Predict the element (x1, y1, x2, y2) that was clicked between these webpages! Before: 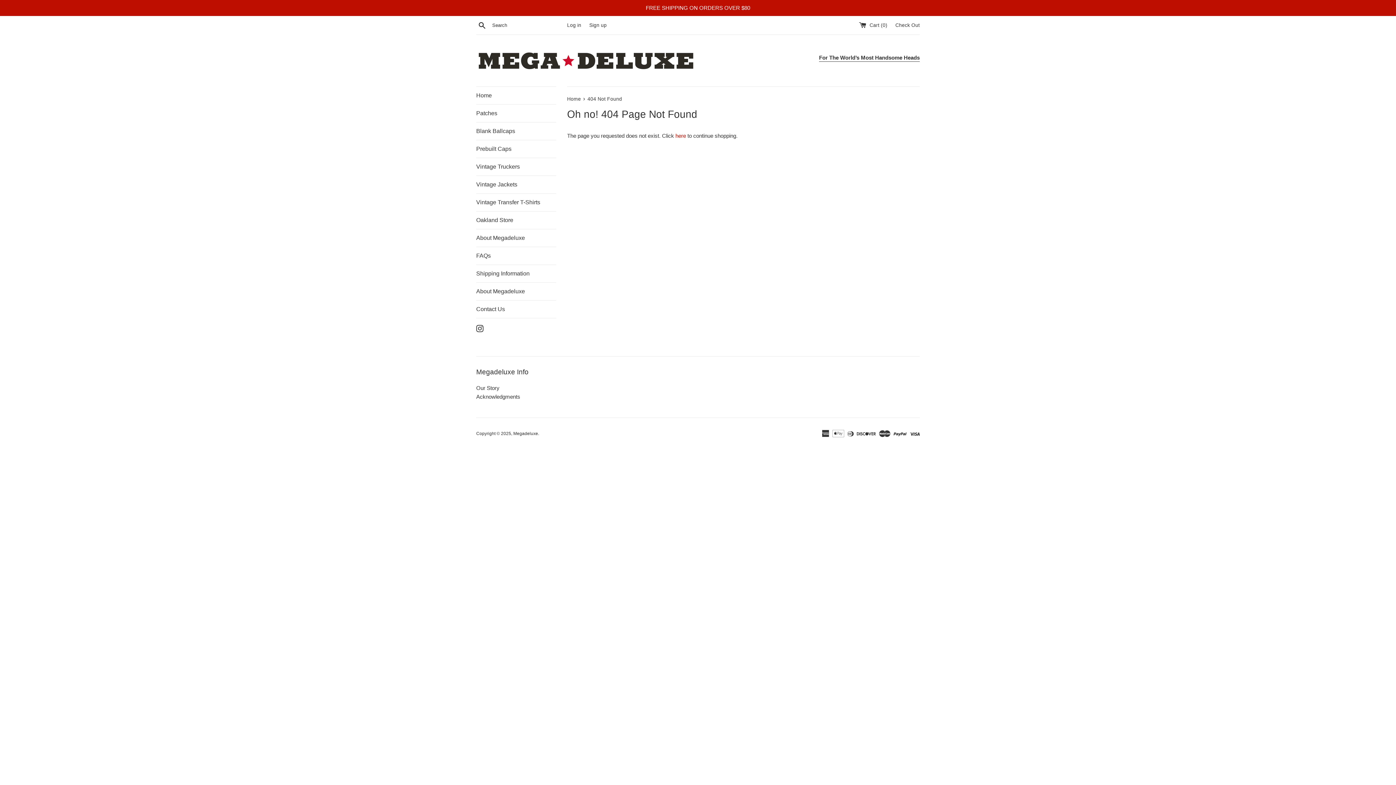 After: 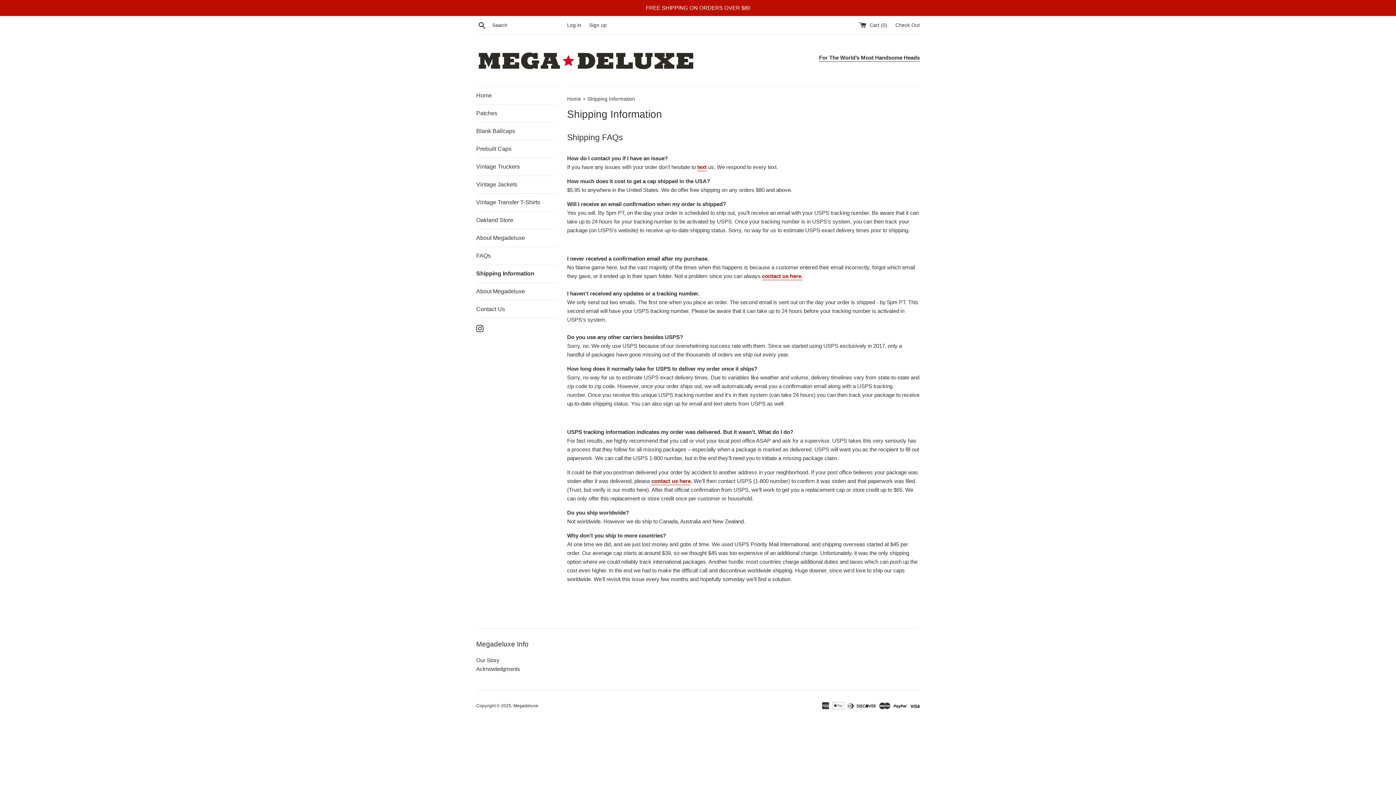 Action: label: FREE SHIPPING ON ORDERS OVER $80 bbox: (0, 0, 1396, 16)